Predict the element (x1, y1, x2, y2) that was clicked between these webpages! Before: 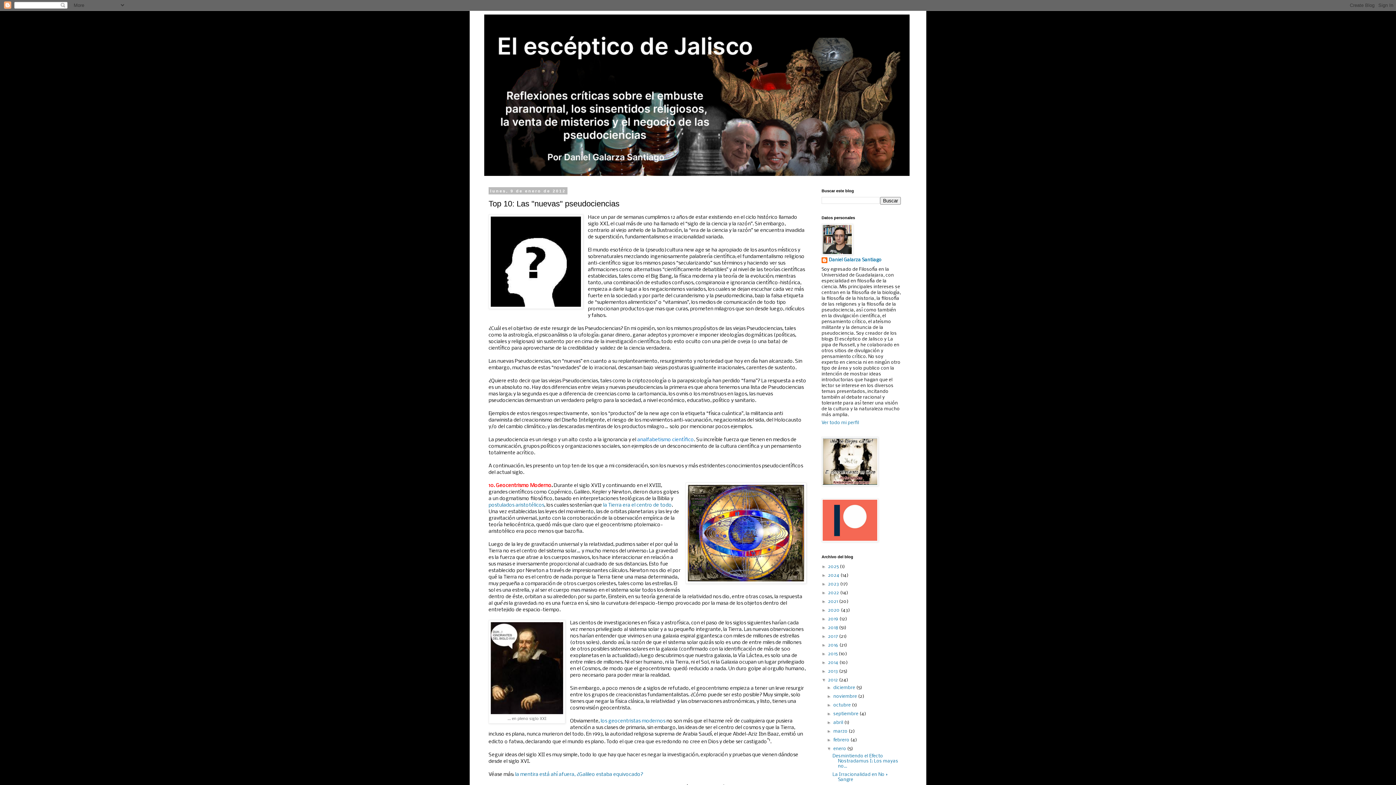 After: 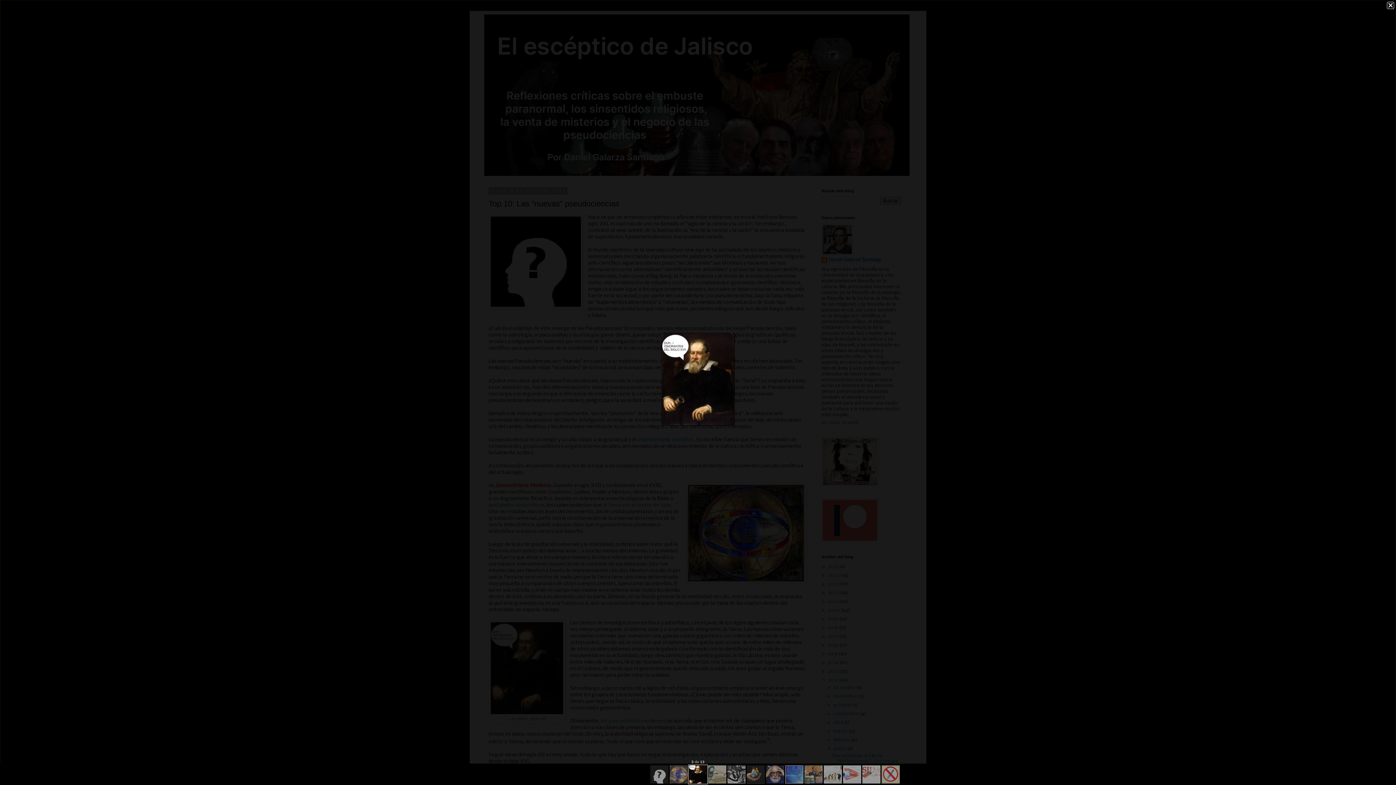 Action: bbox: (490, 710, 563, 715)